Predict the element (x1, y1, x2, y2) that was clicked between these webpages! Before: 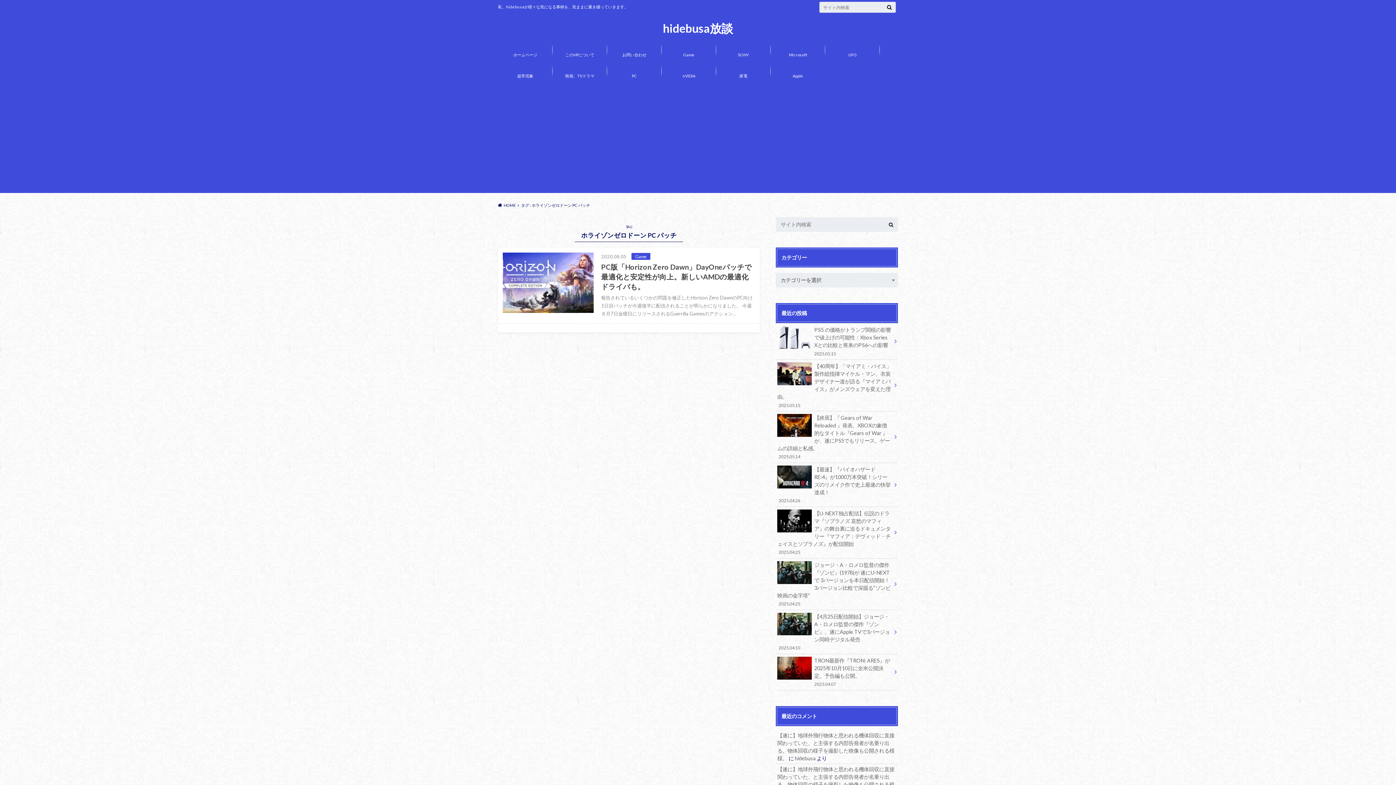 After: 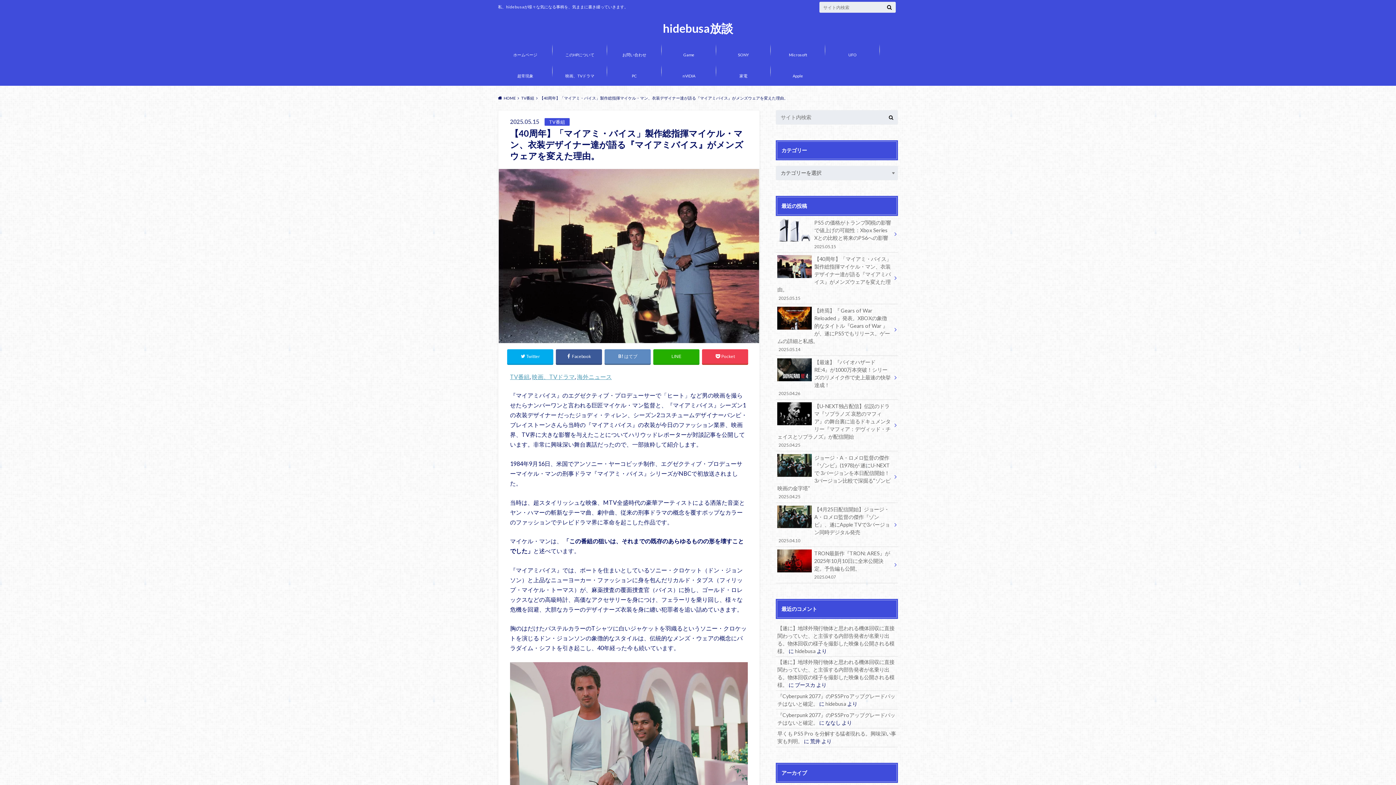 Action: bbox: (776, 359, 898, 411) label: 【40周年】「マイアミ・バイス」製作総指揮マイケル・マン、衣装デザイナー達が語る『マイアミバイス』がメンズウェアを変えた理由。
2025.05.15